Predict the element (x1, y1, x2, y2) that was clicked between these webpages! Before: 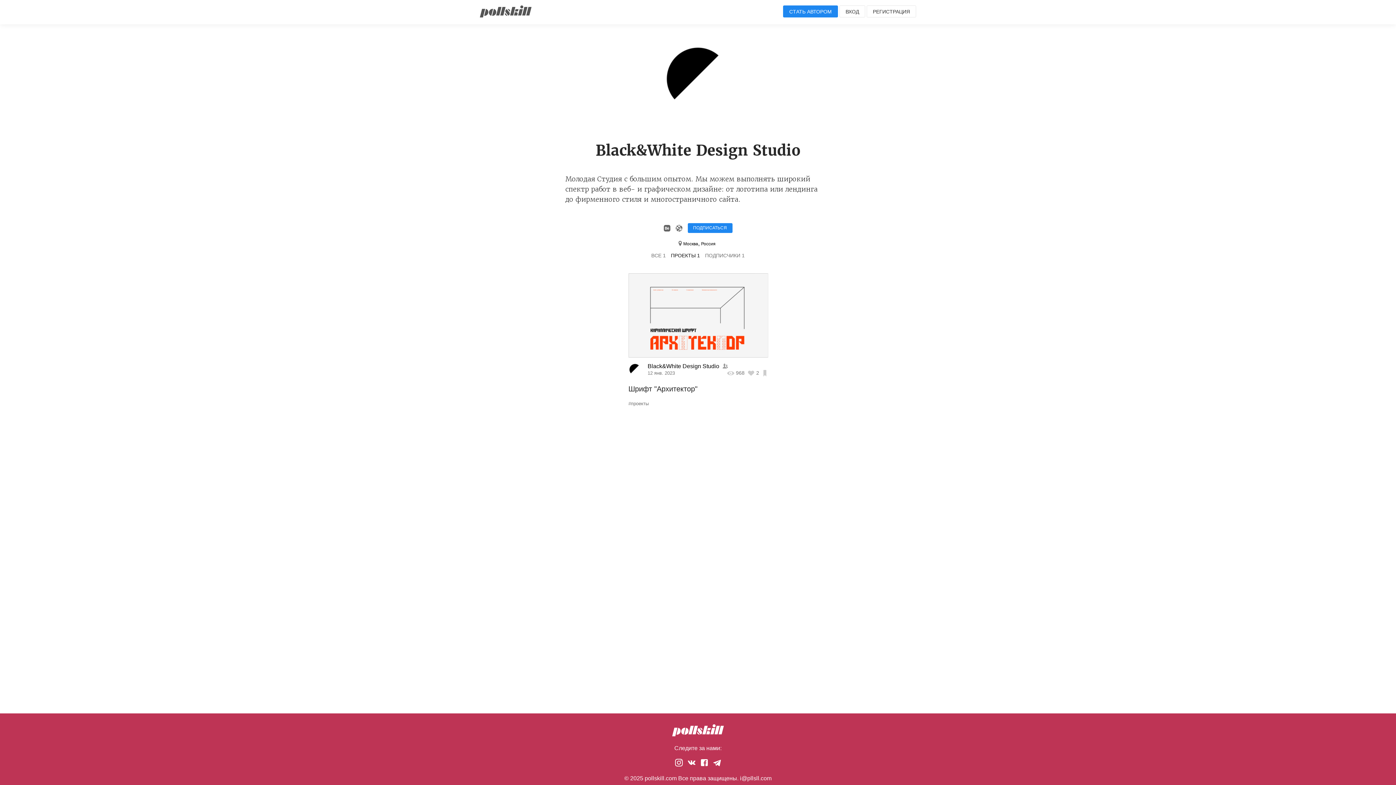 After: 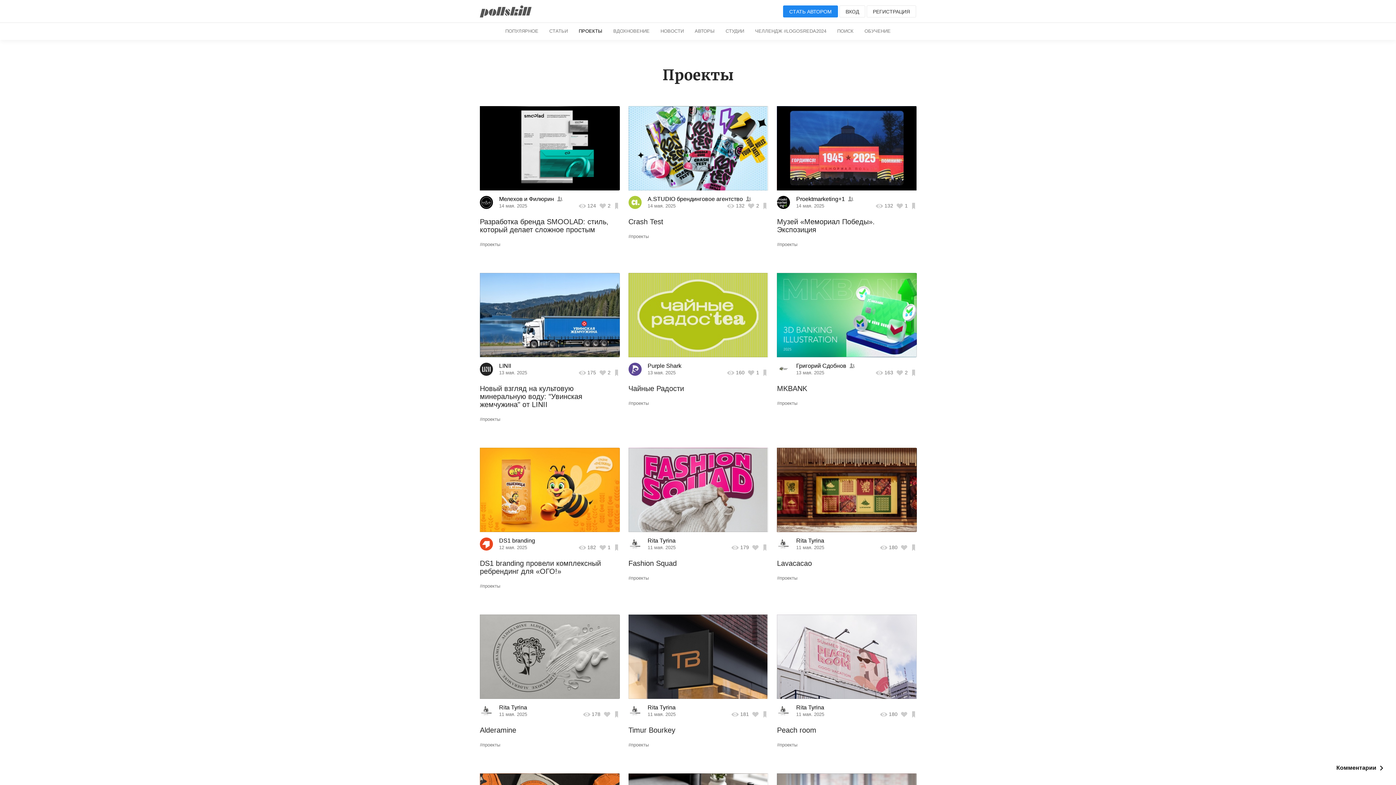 Action: bbox: (628, 401, 648, 406) label: #проекты